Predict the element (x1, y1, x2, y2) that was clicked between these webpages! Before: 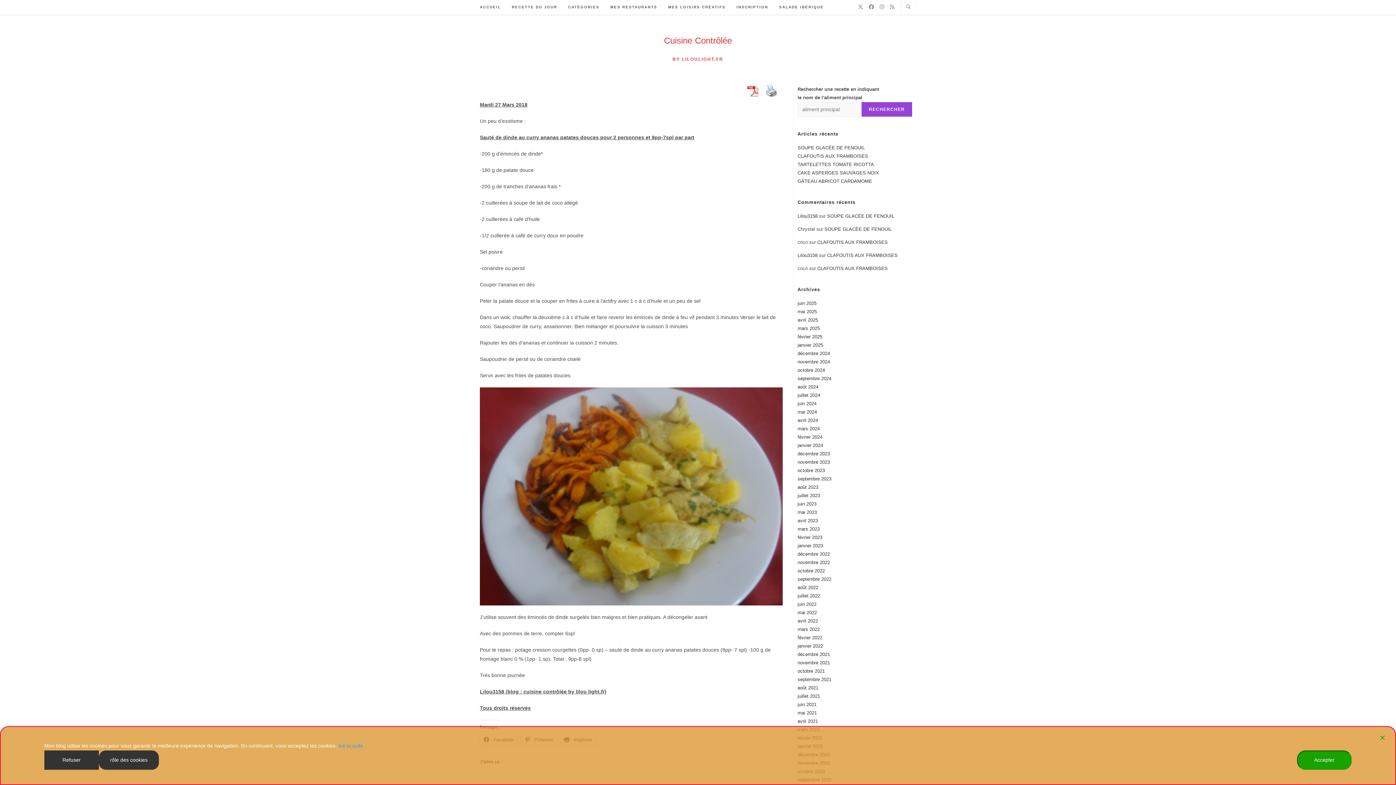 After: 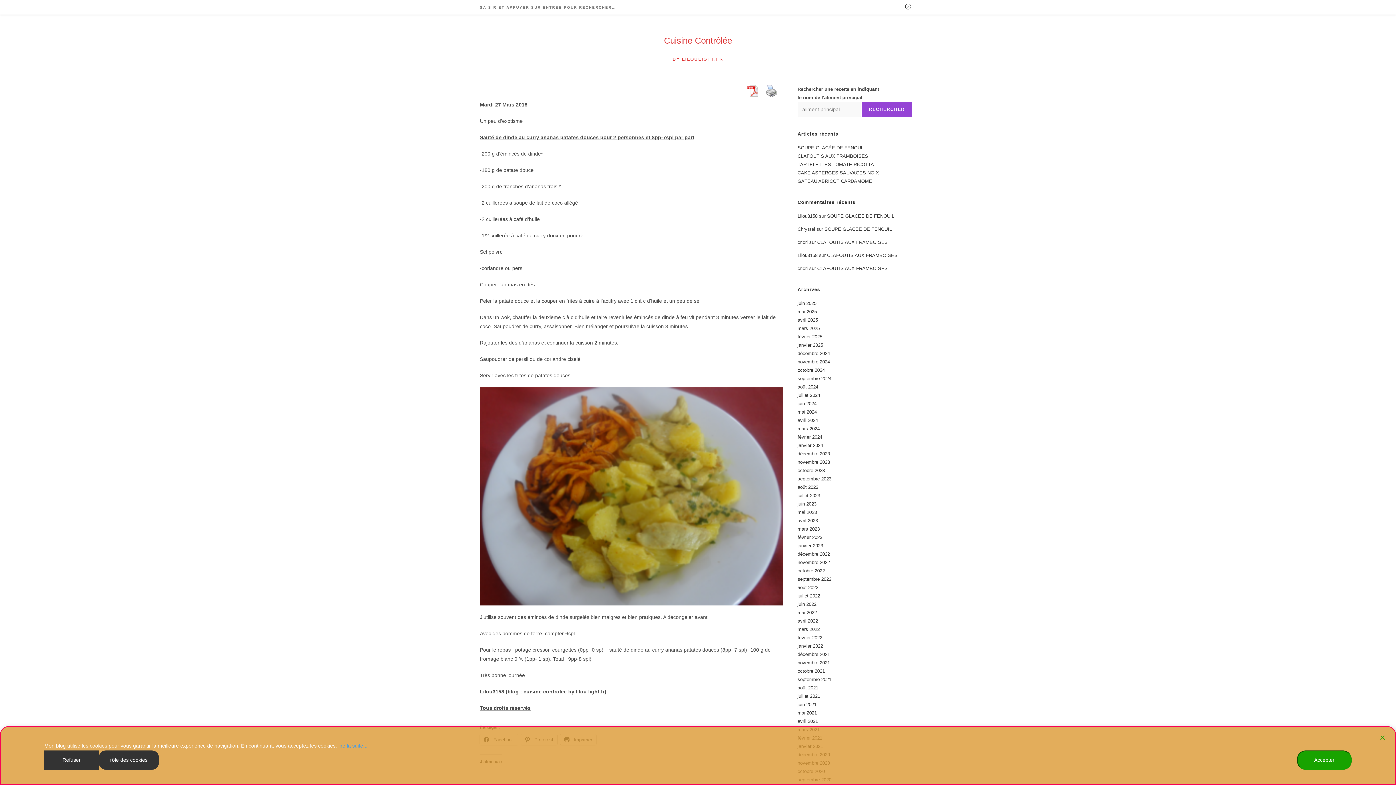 Action: label: Search website bbox: (903, 3, 913, 11)